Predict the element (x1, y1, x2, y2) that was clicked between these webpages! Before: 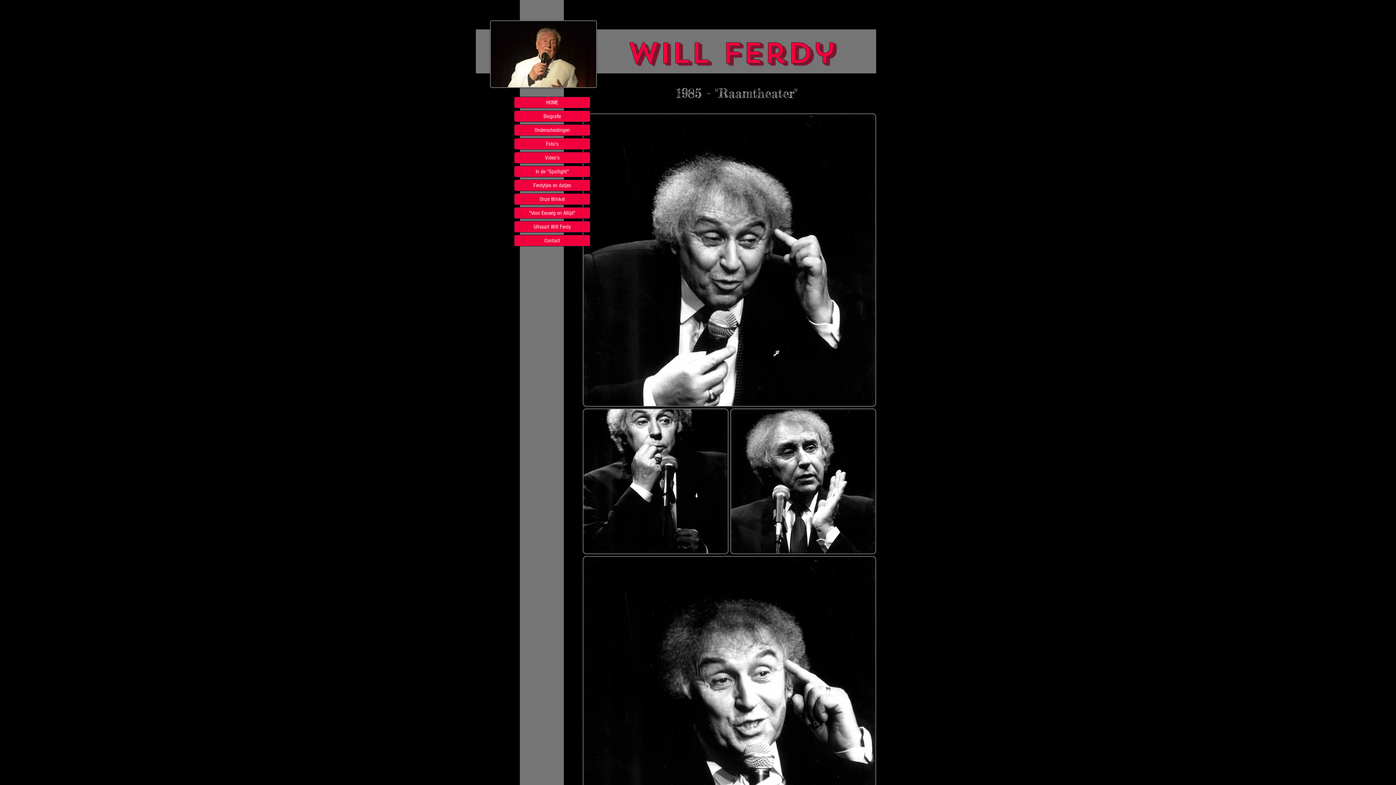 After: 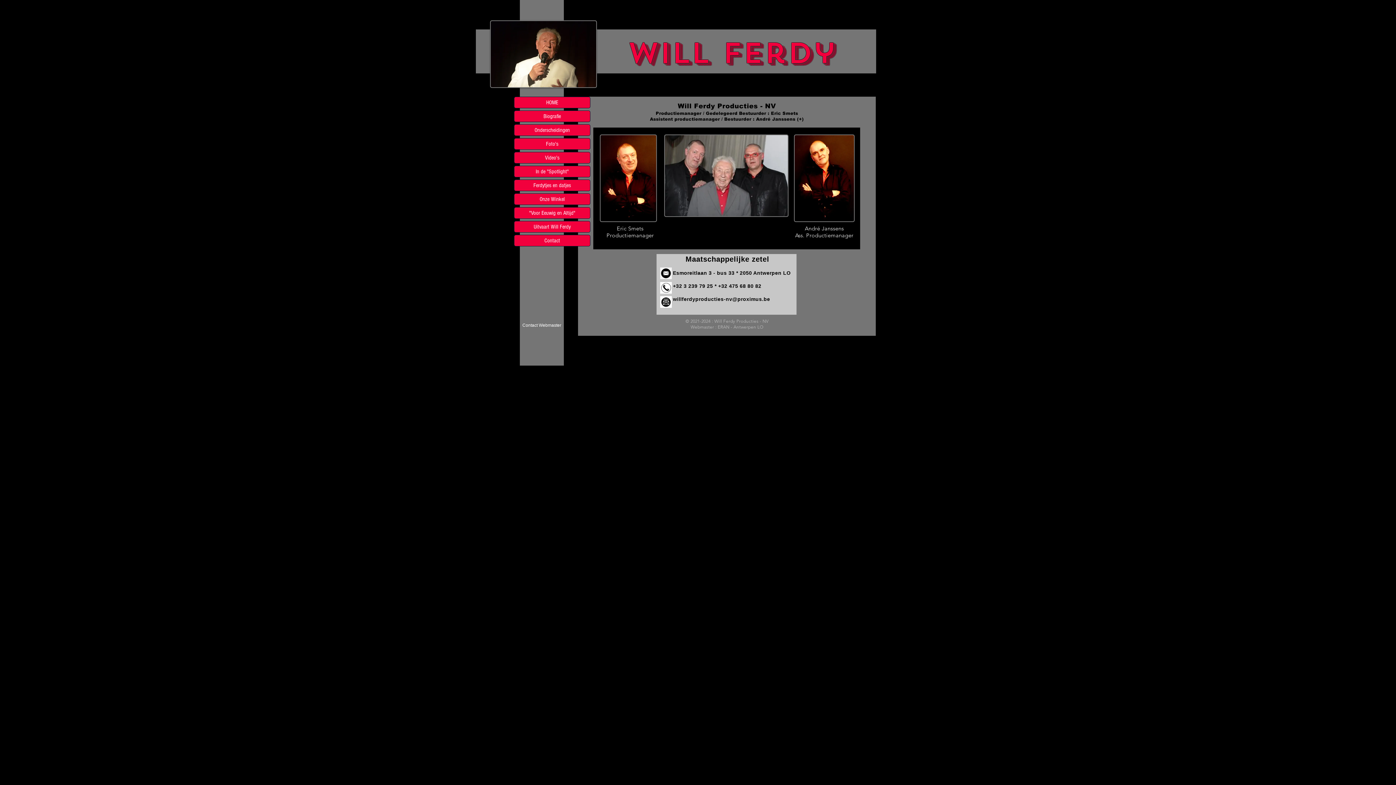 Action: bbox: (514, 235, 590, 246) label: Contact